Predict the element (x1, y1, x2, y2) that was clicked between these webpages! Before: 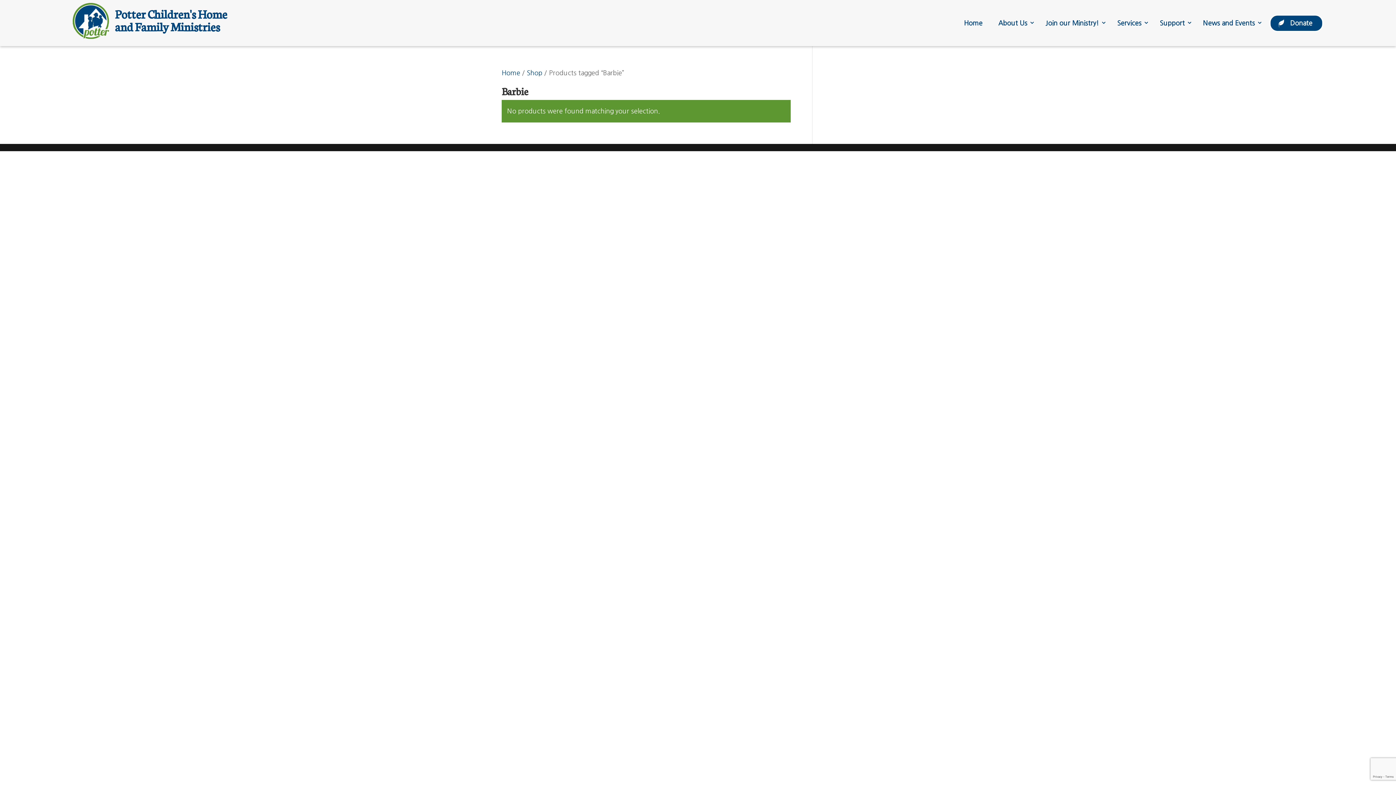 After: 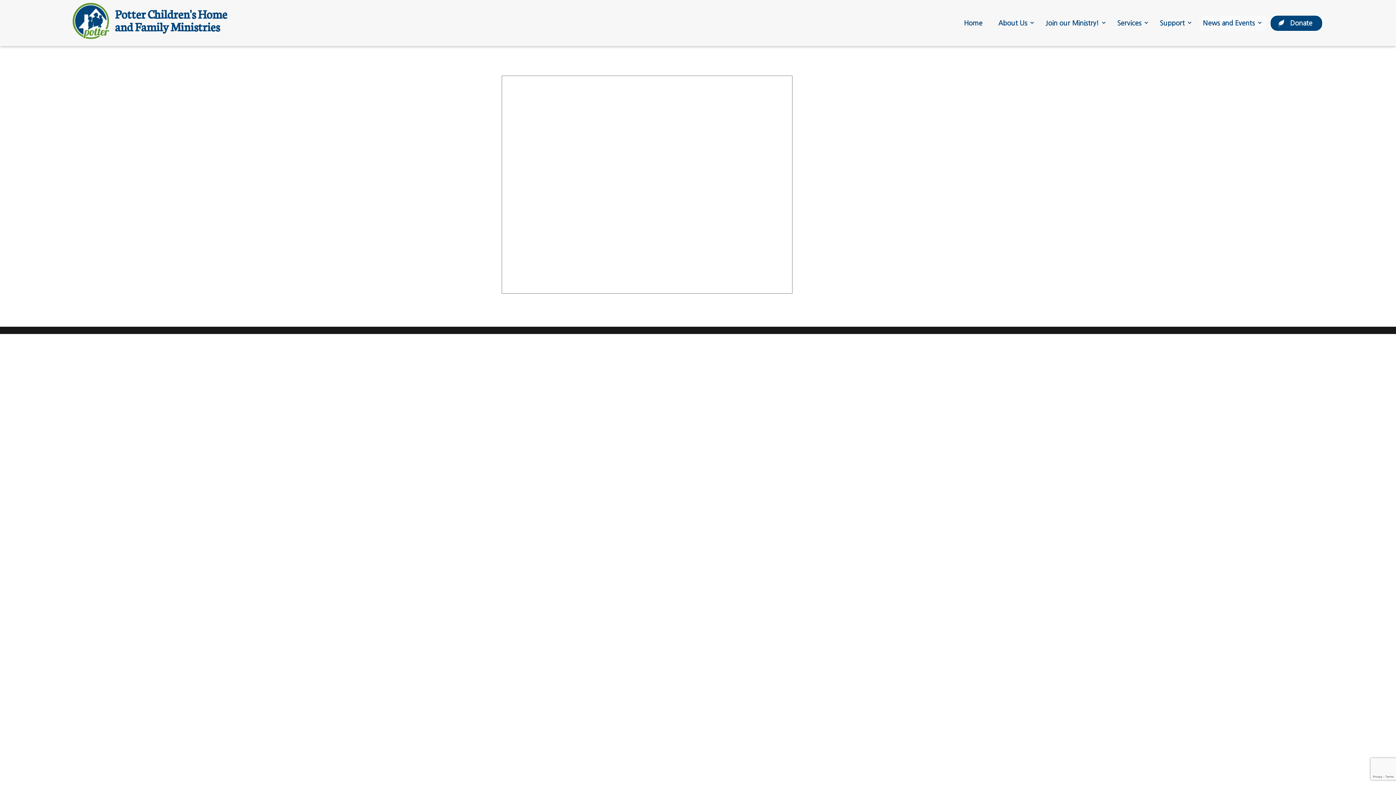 Action: bbox: (1199, 15, 1266, 30) label: News and Events